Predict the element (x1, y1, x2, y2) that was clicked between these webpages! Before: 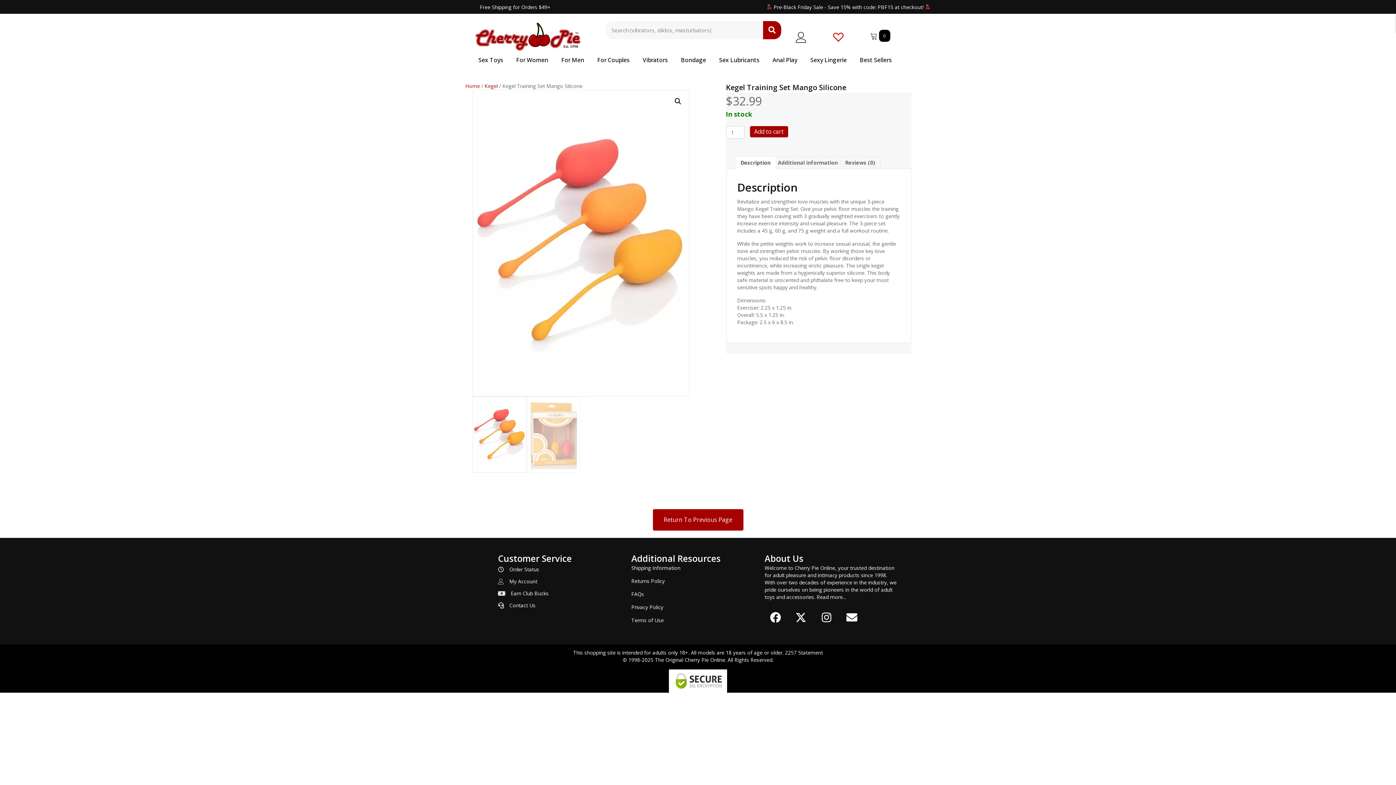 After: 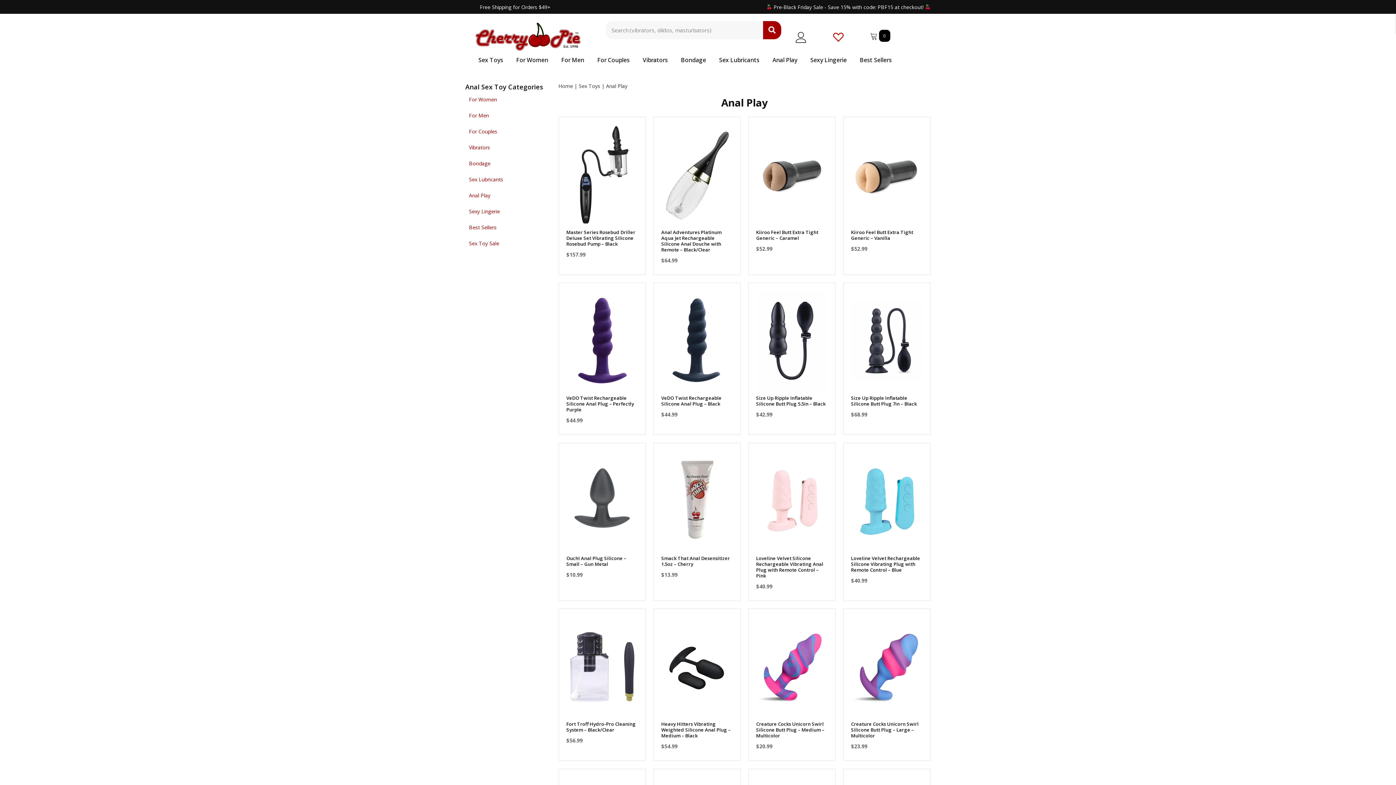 Action: bbox: (769, 52, 801, 68) label: Anal Play